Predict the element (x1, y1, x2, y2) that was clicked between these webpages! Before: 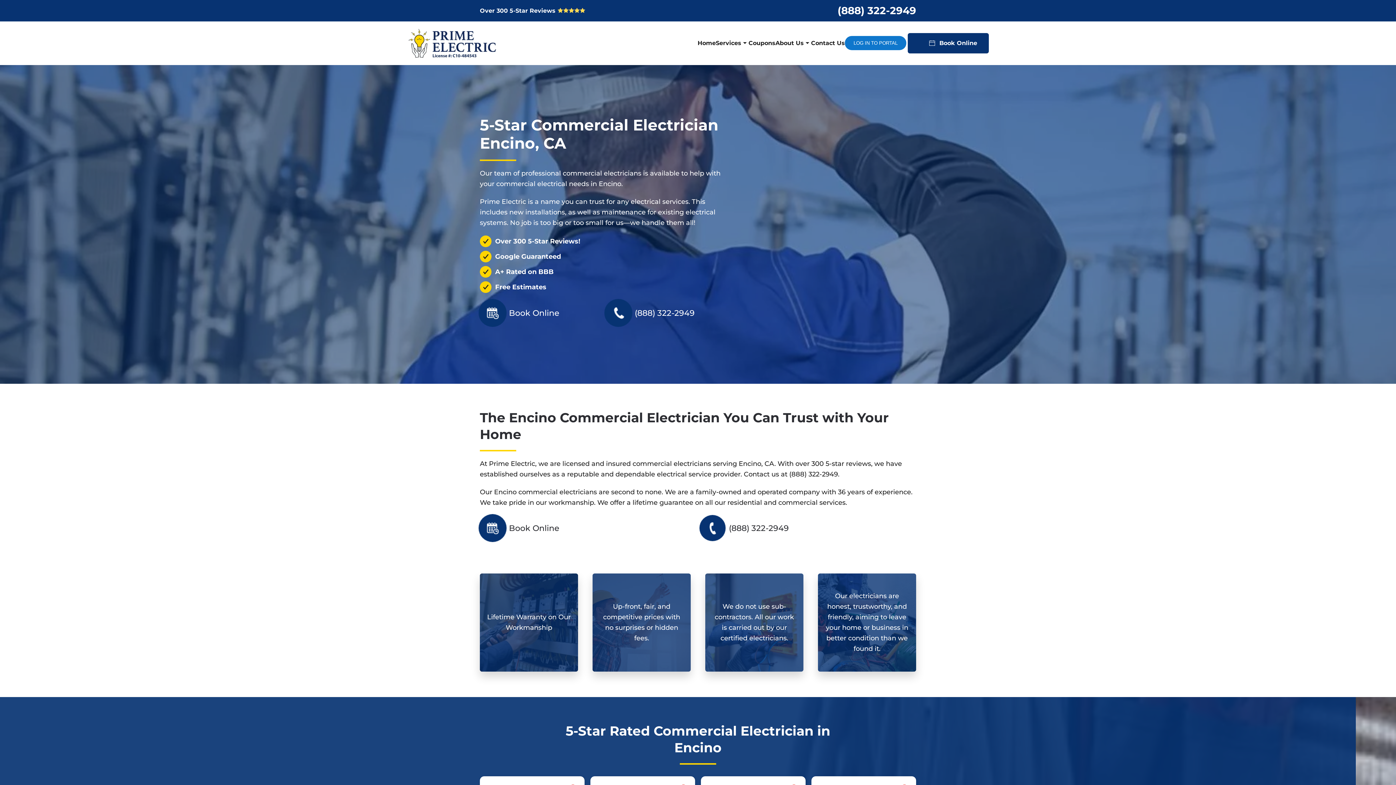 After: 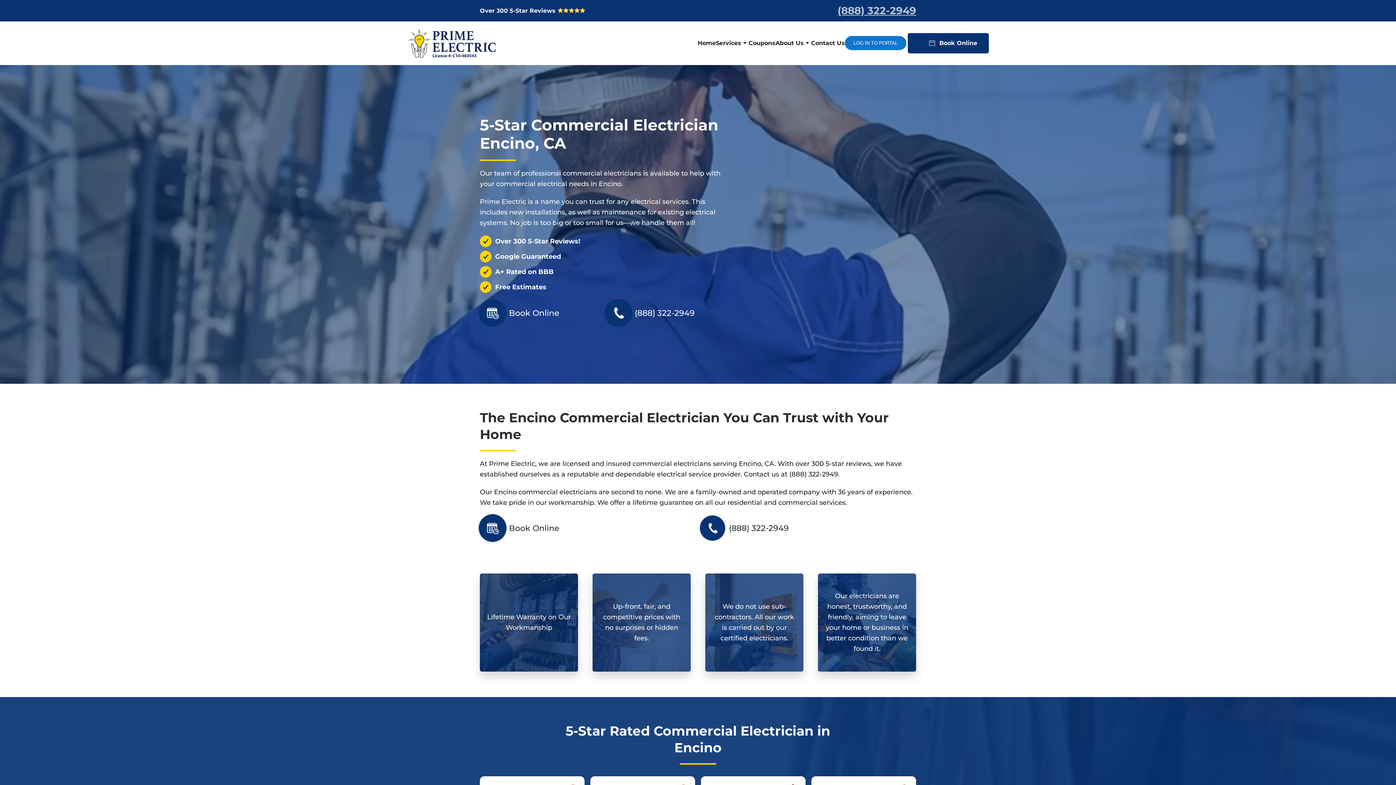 Action: bbox: (837, 4, 916, 16) label: (888) 322-2949